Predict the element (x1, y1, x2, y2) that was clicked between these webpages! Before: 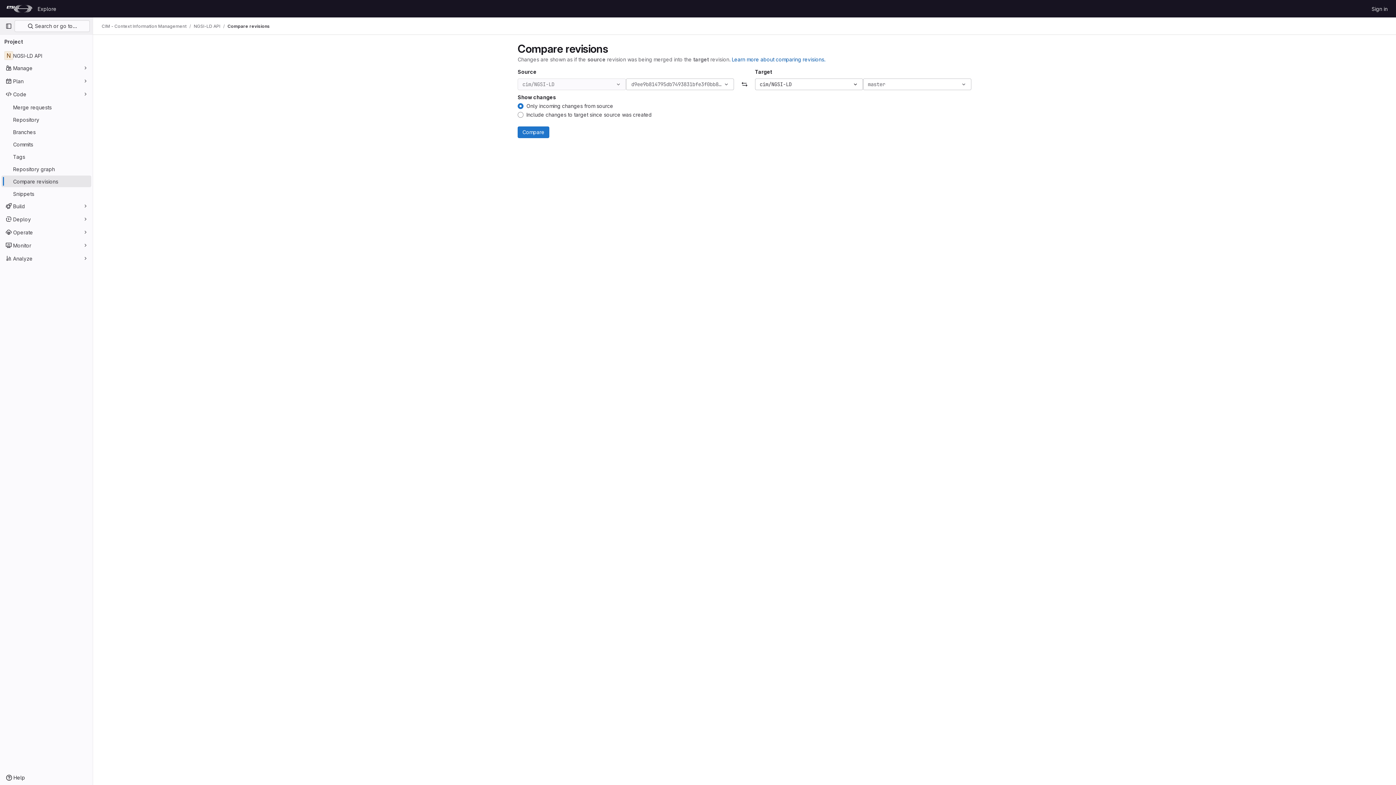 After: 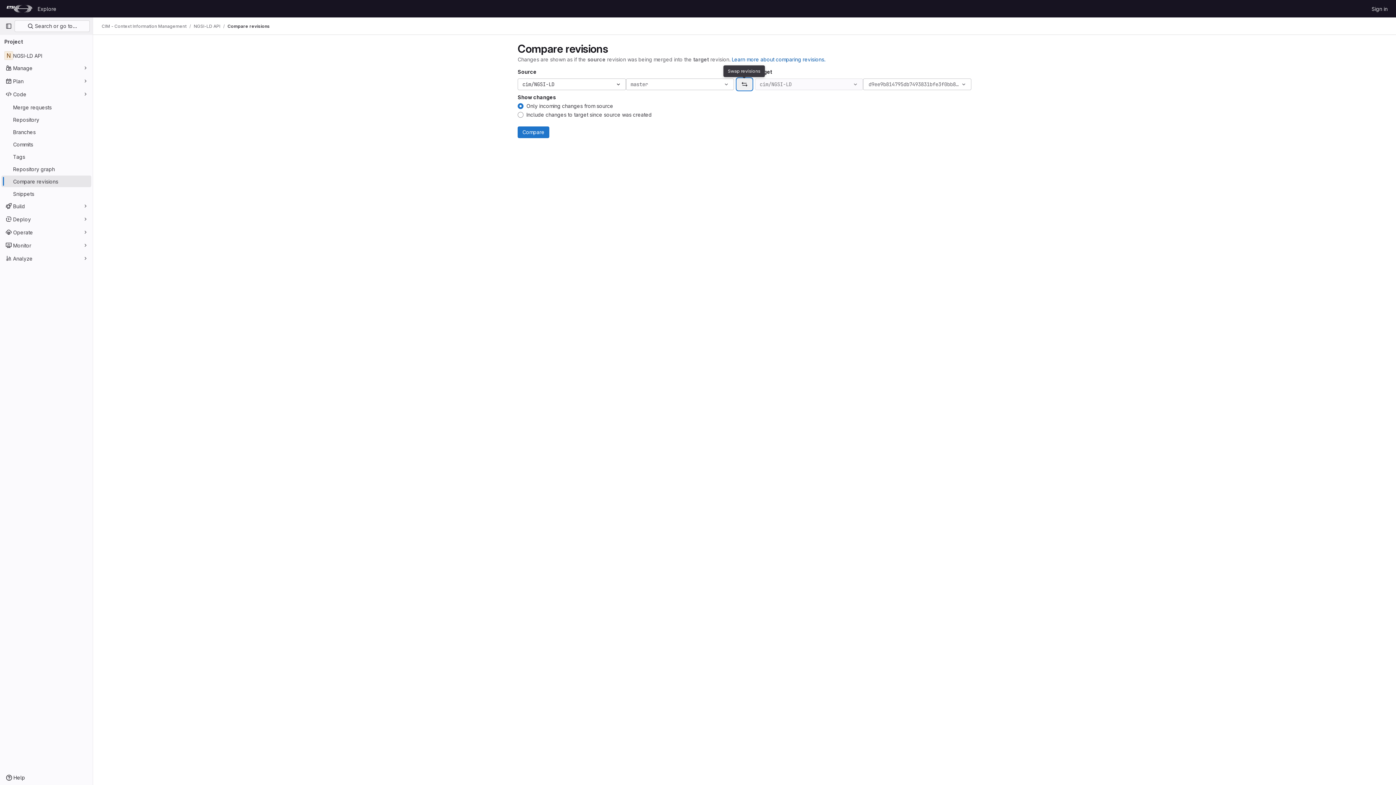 Action: bbox: (737, 78, 752, 90) label: Swap